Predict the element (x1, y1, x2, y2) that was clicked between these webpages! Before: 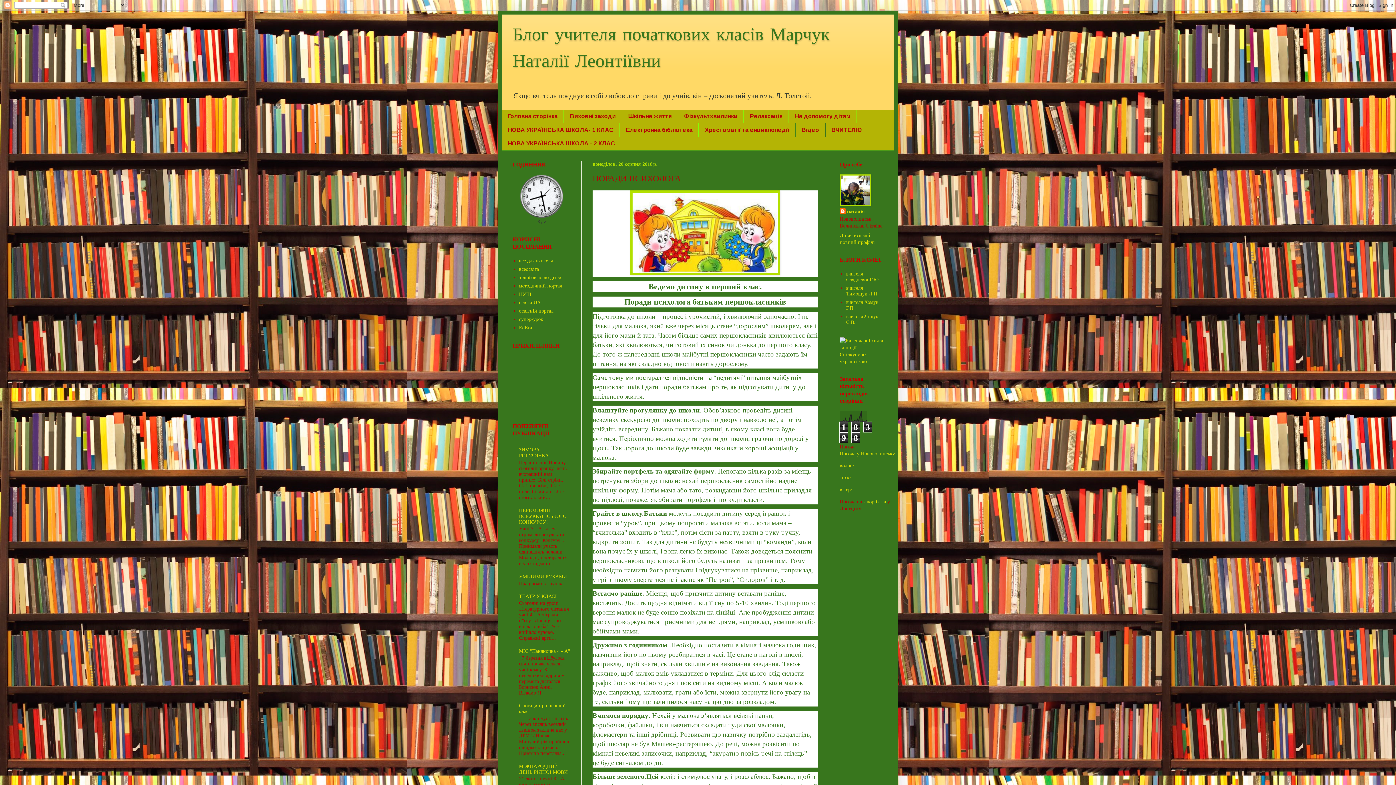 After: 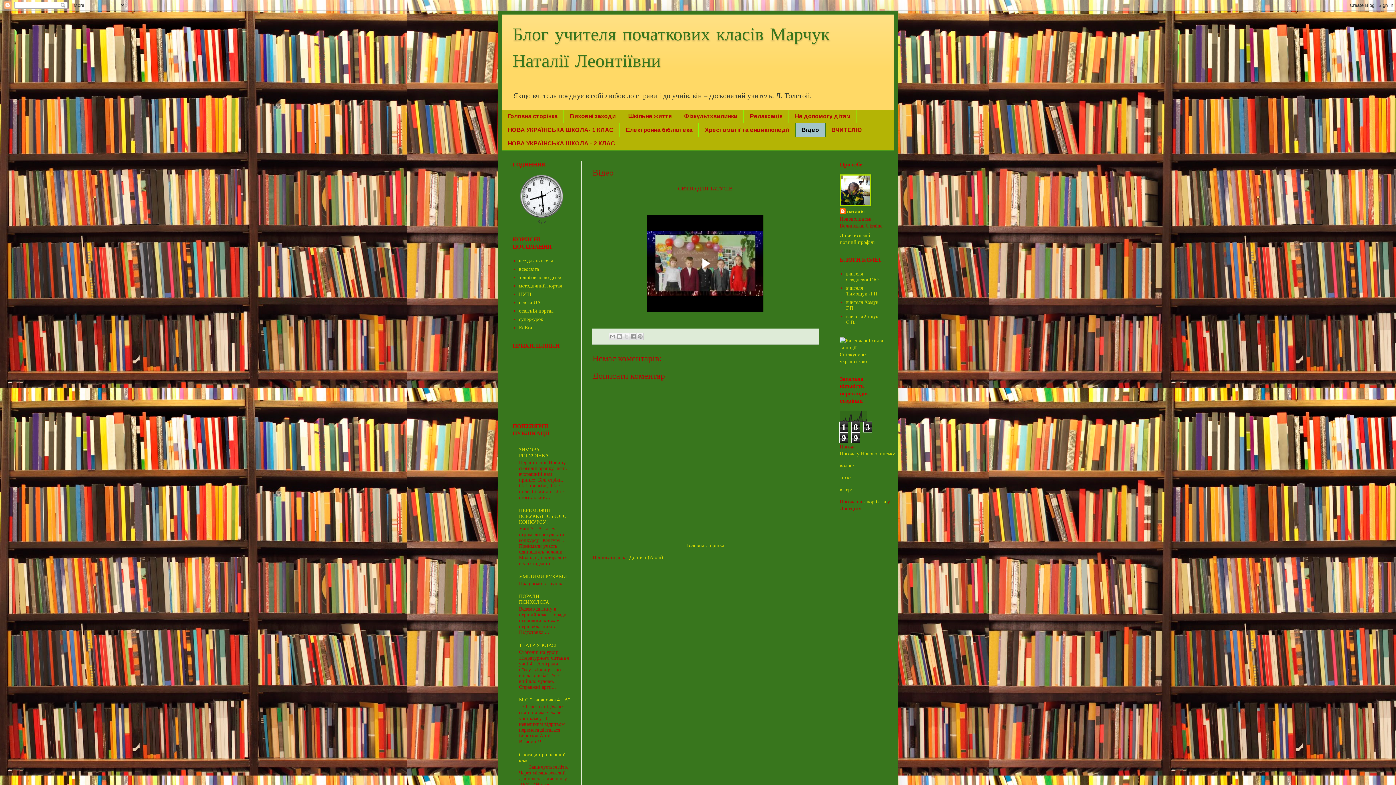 Action: label: Відео bbox: (795, 123, 825, 136)